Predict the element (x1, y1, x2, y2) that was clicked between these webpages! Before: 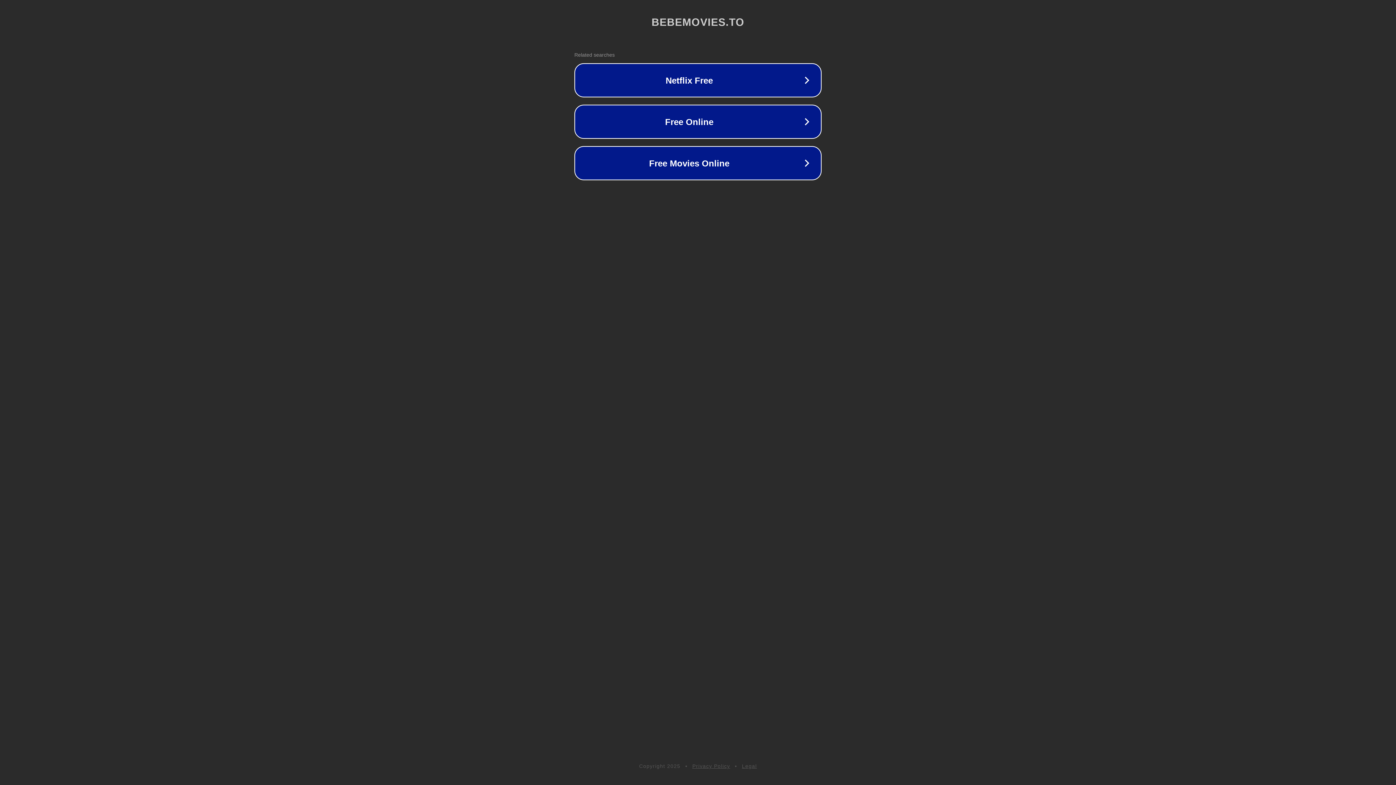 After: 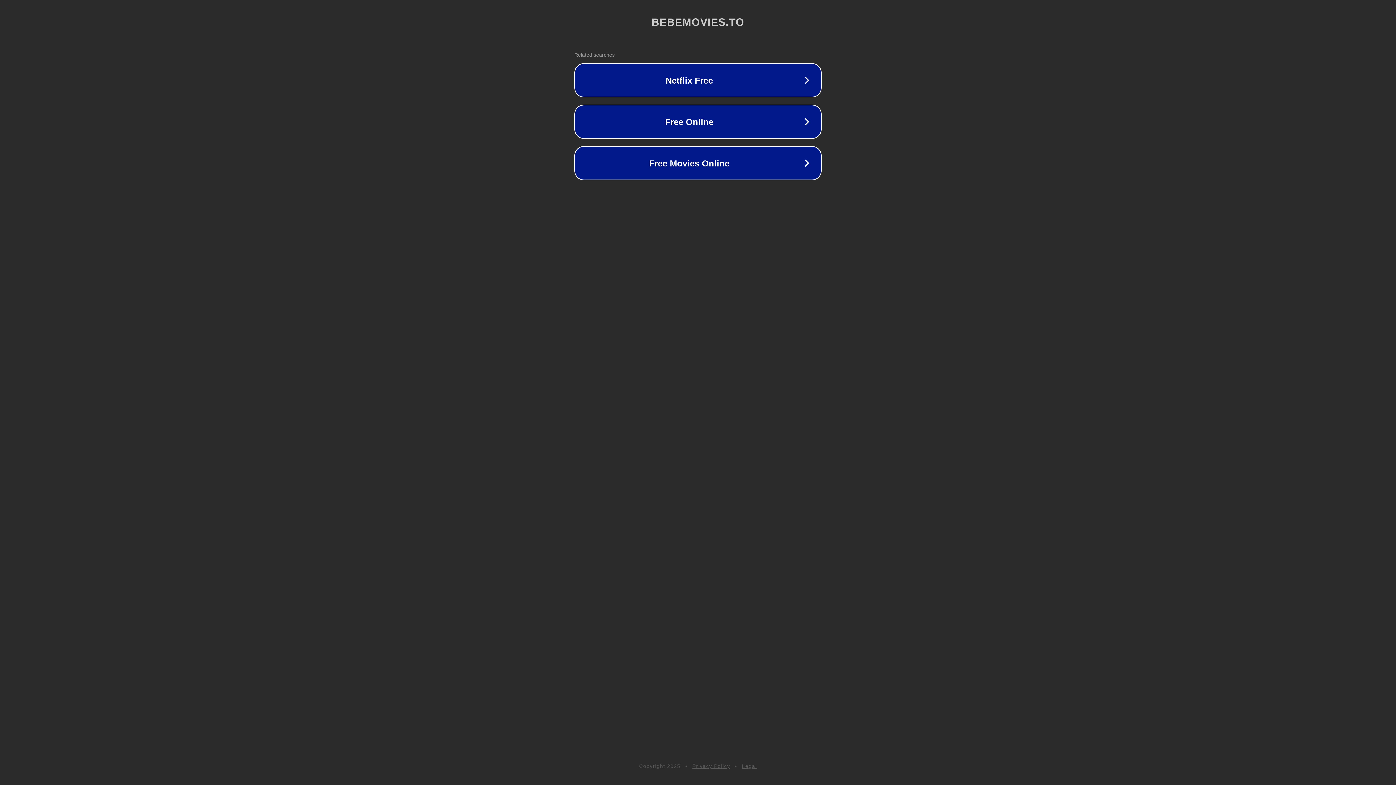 Action: bbox: (742, 763, 757, 769) label: Legal